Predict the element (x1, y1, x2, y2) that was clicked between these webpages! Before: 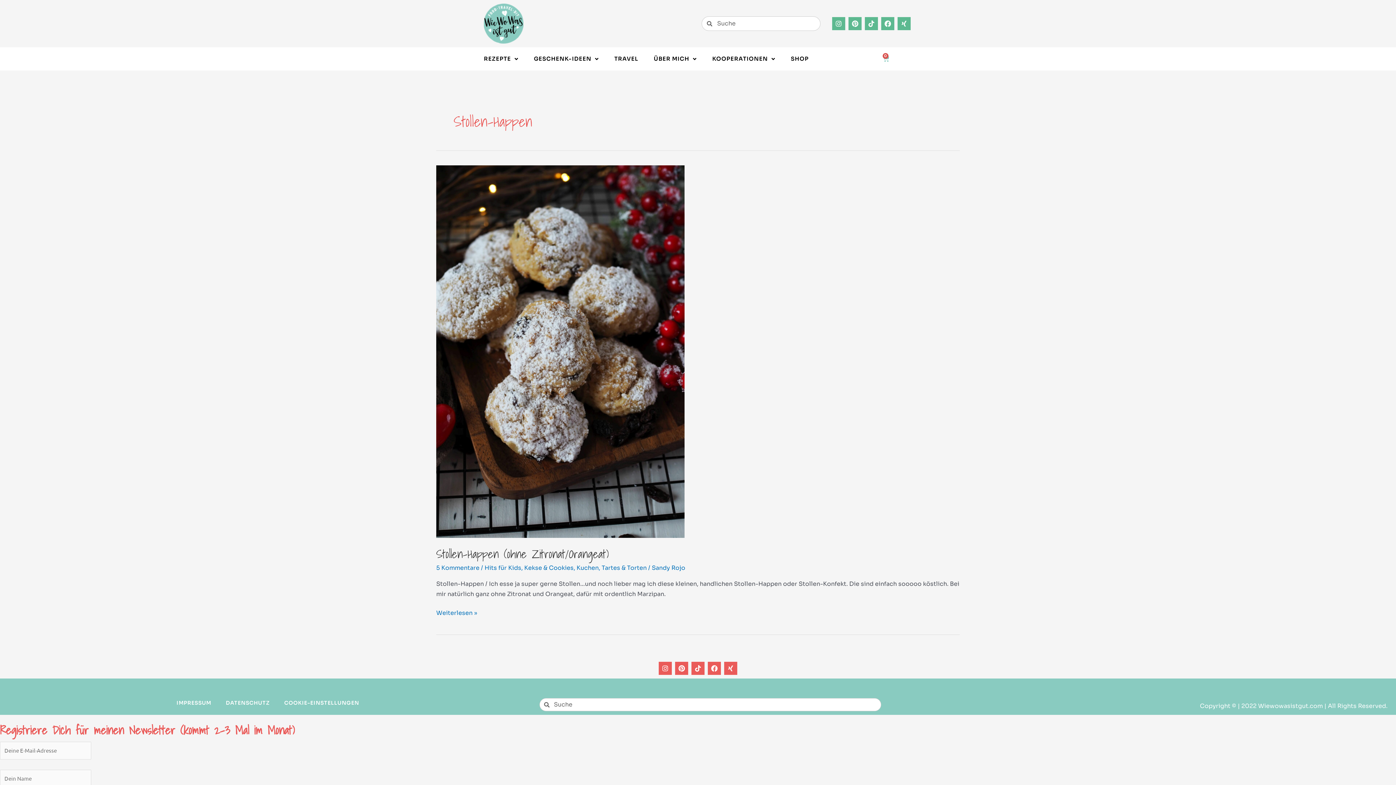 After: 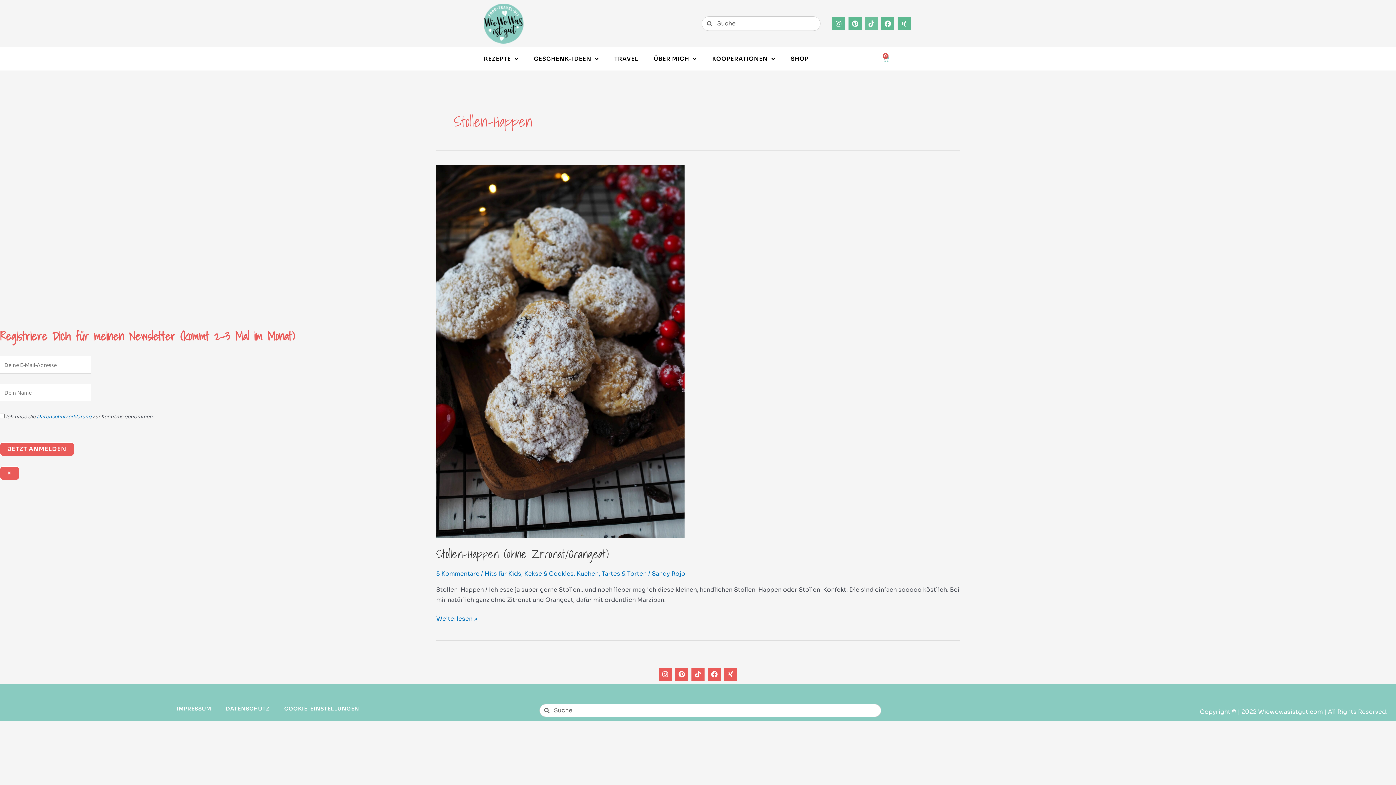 Action: bbox: (865, 17, 878, 30) label: Tiktok